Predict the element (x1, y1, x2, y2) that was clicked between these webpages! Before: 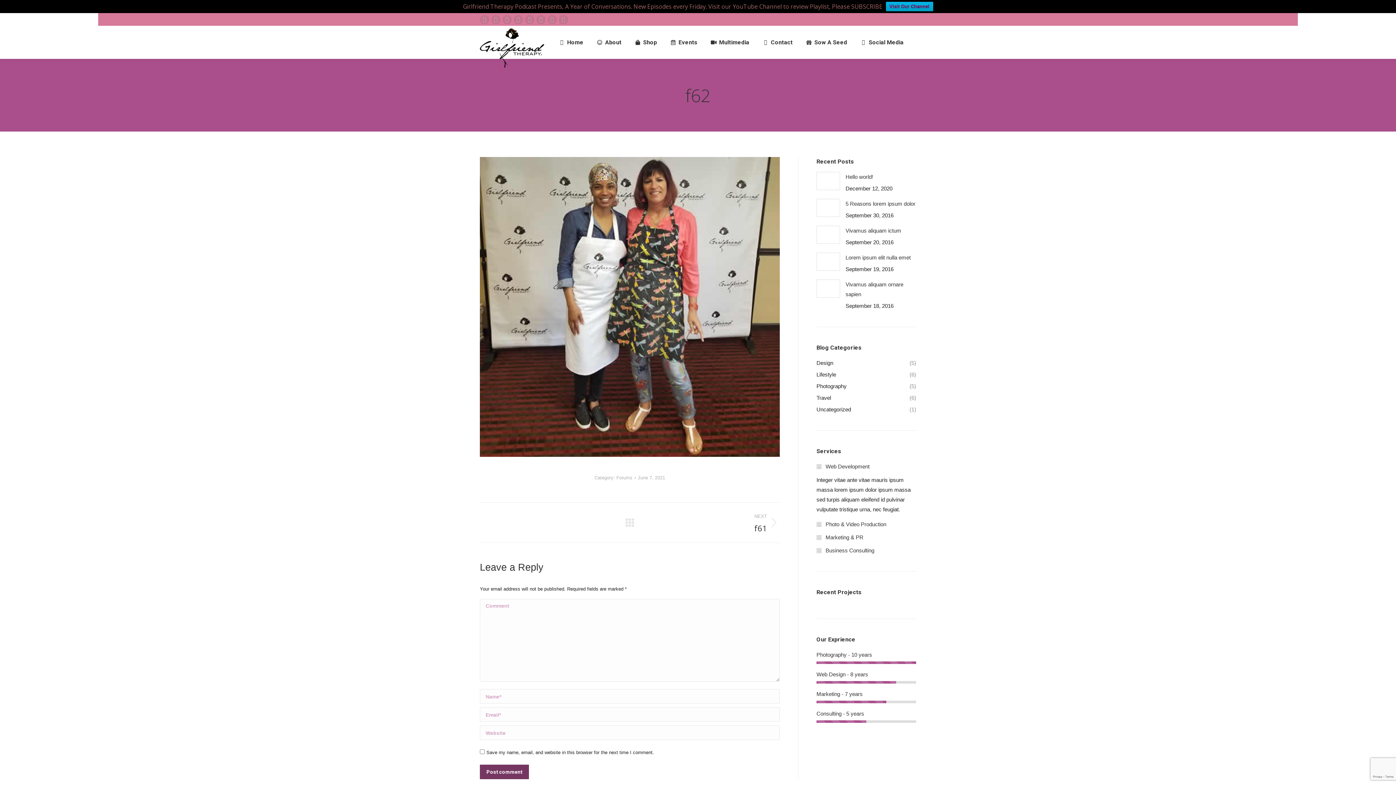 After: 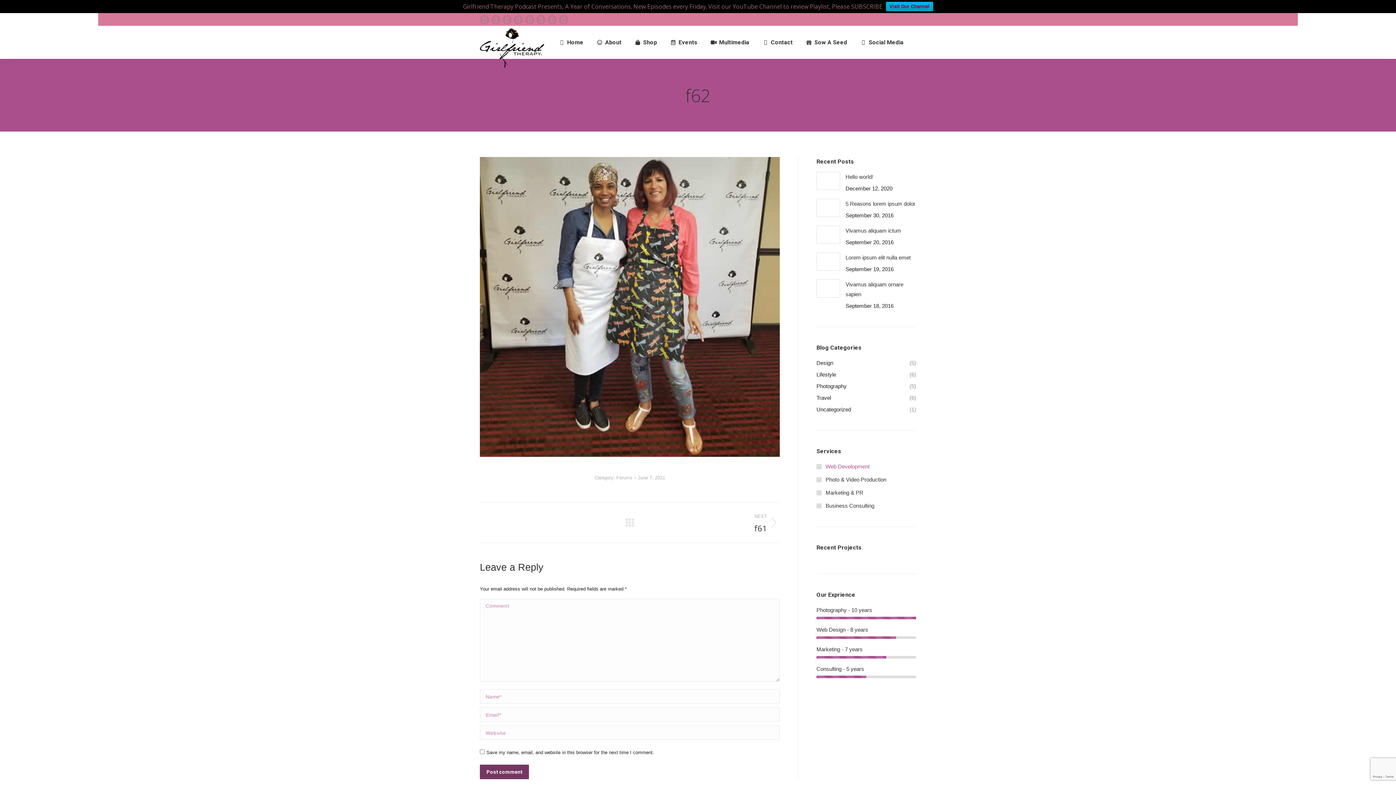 Action: label: Web Development bbox: (816, 461, 869, 471)